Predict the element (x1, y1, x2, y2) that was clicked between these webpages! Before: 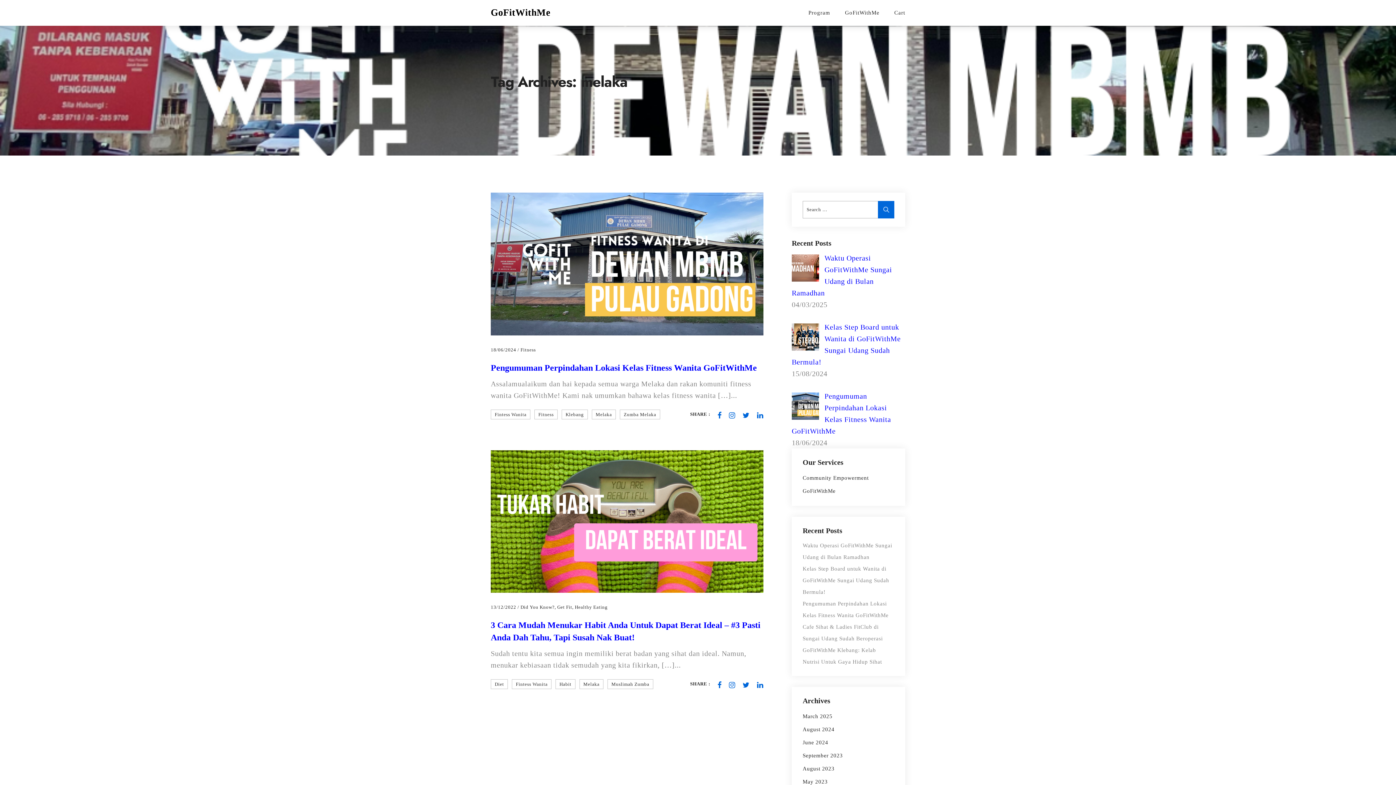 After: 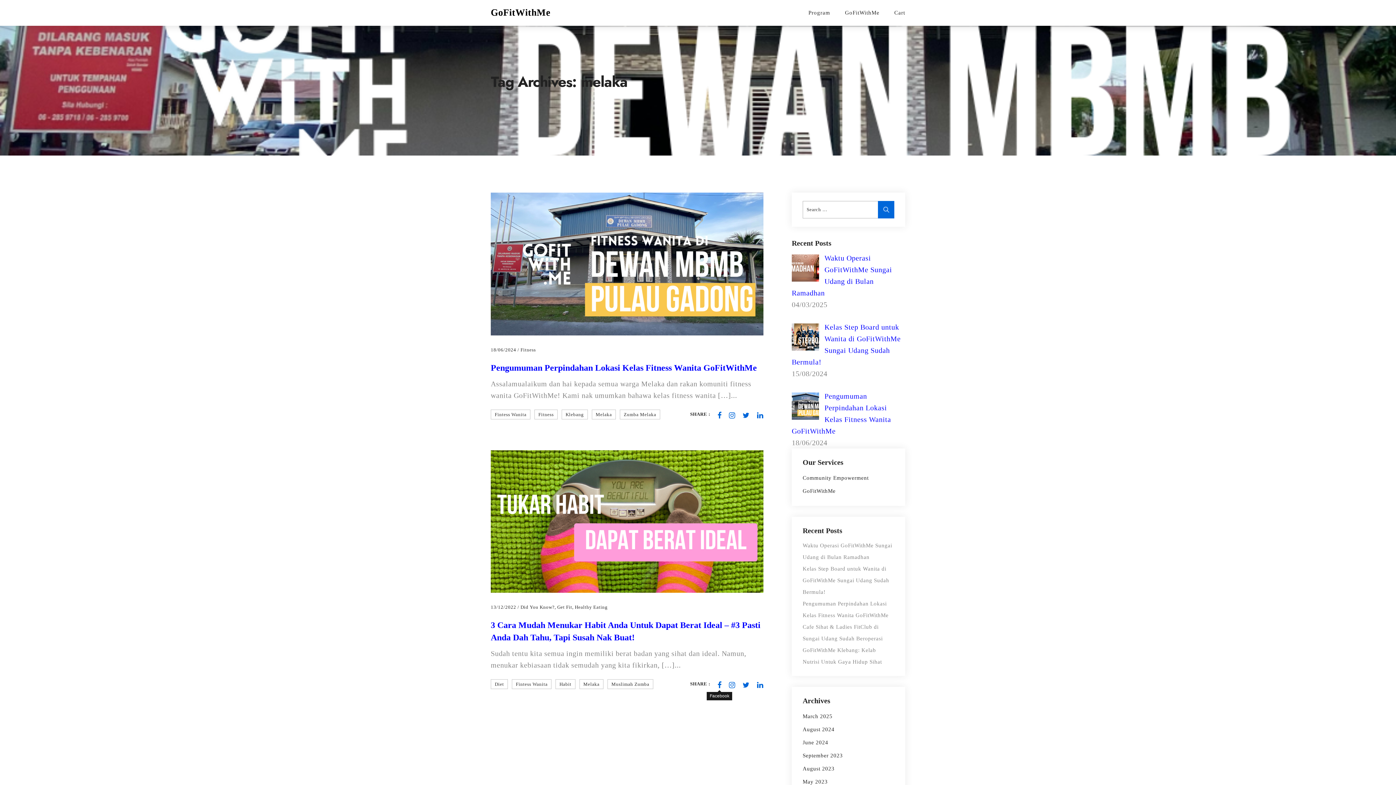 Action: bbox: (717, 681, 721, 689)